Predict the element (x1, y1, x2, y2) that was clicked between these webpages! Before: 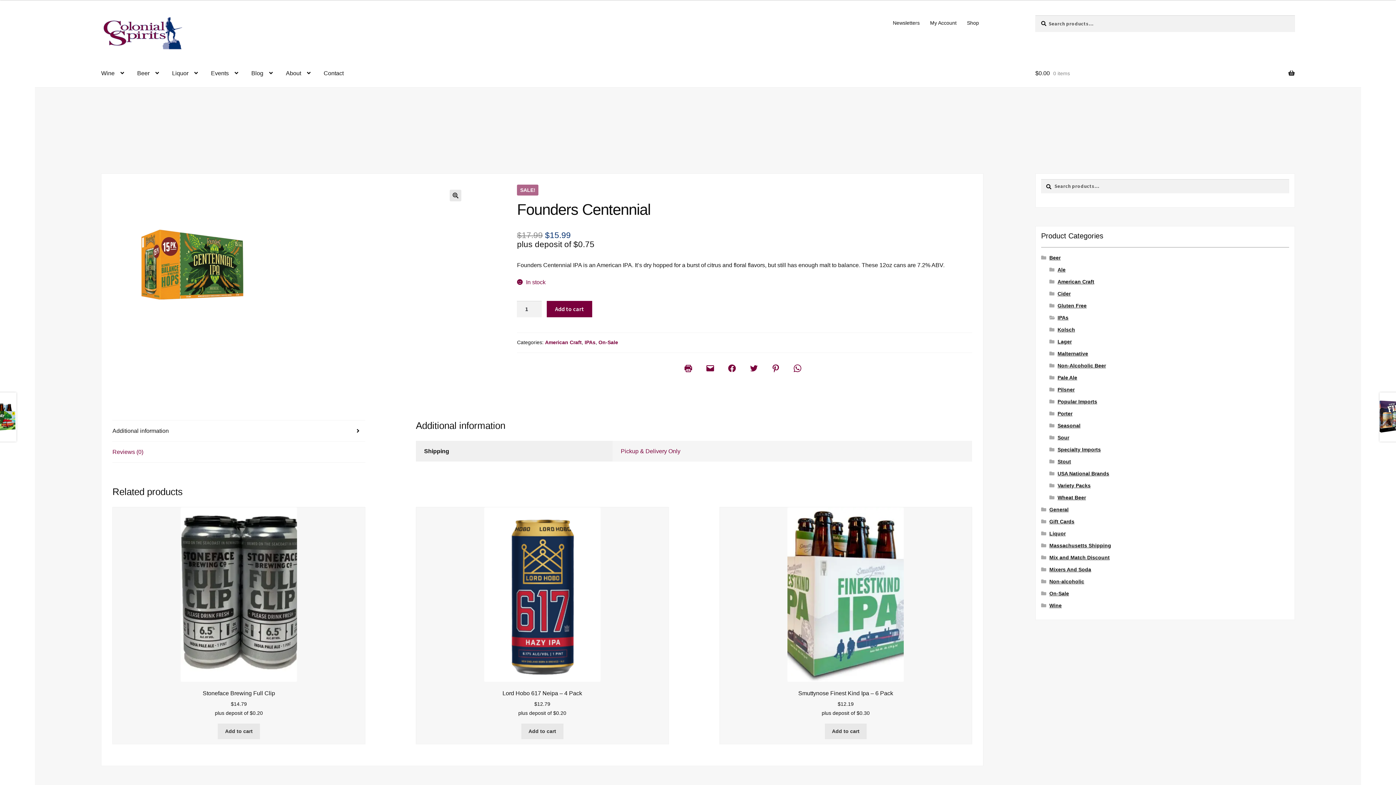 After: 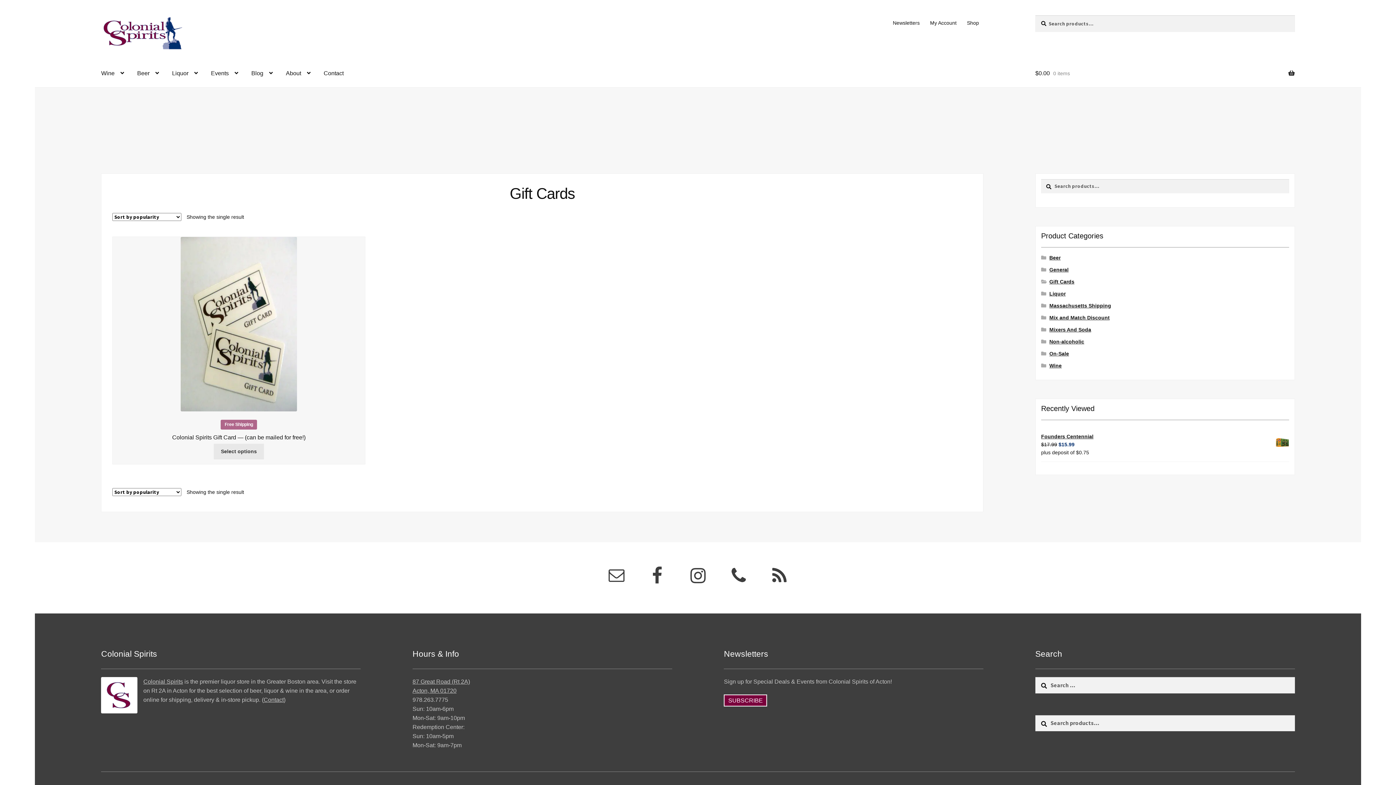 Action: bbox: (1049, 519, 1074, 524) label: Gift Cards